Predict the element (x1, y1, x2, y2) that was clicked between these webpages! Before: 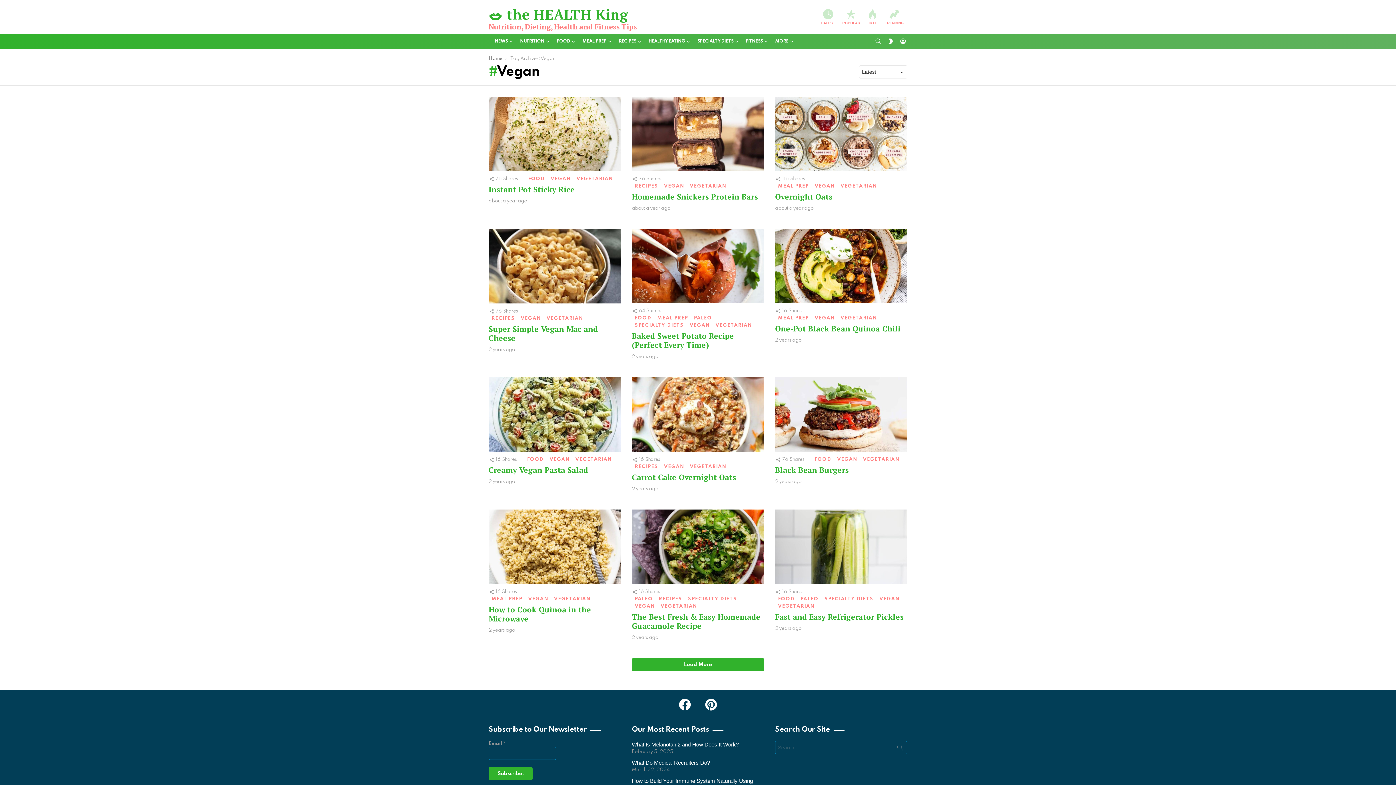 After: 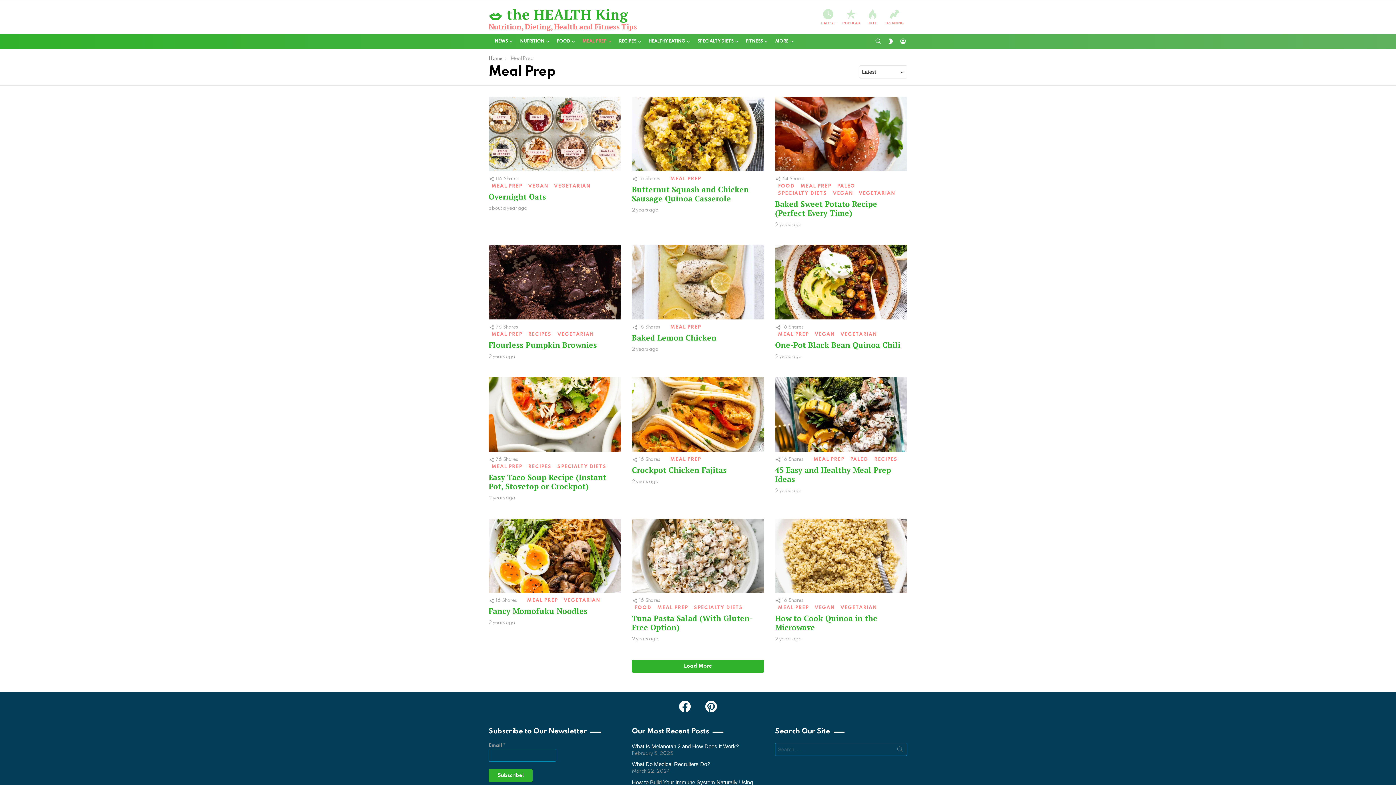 Action: bbox: (775, 182, 811, 190) label: MEAL PREP